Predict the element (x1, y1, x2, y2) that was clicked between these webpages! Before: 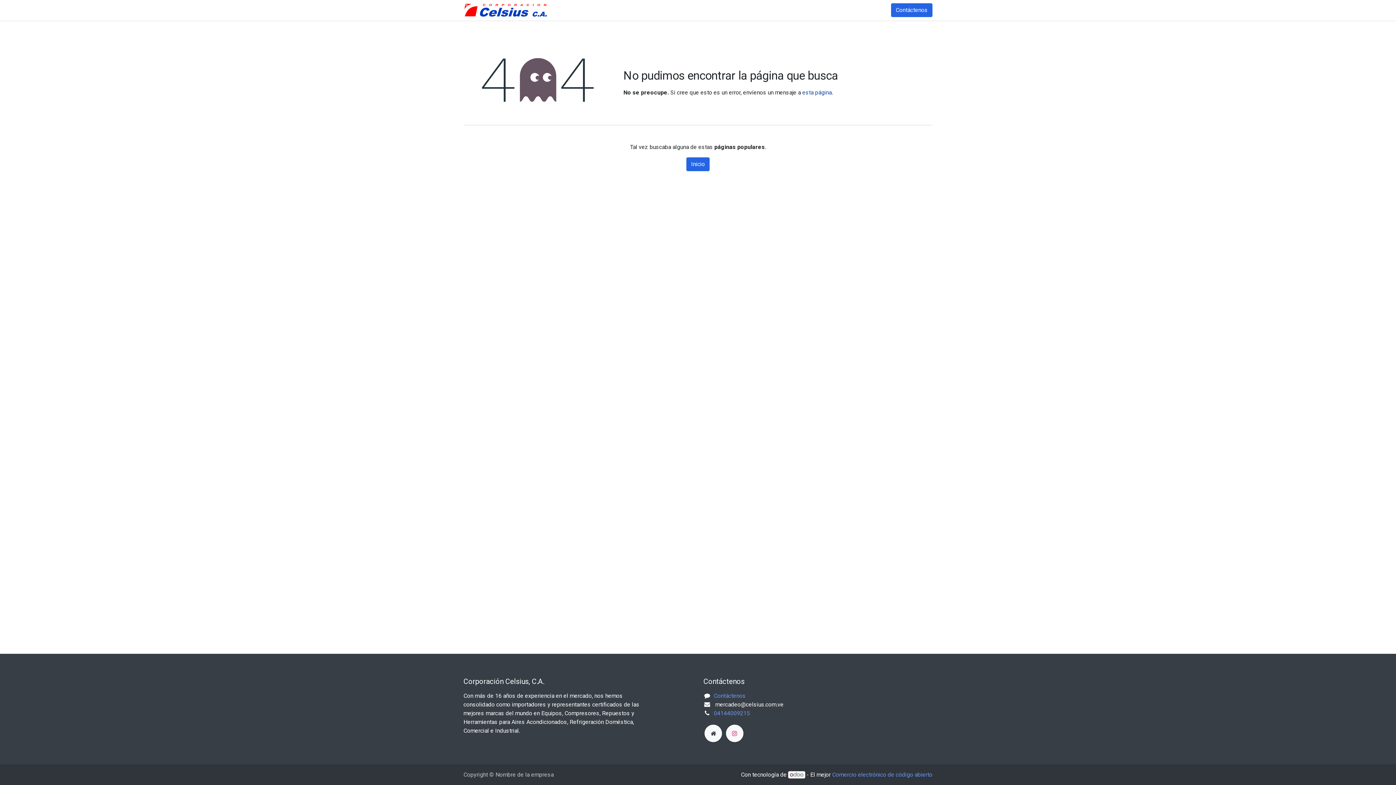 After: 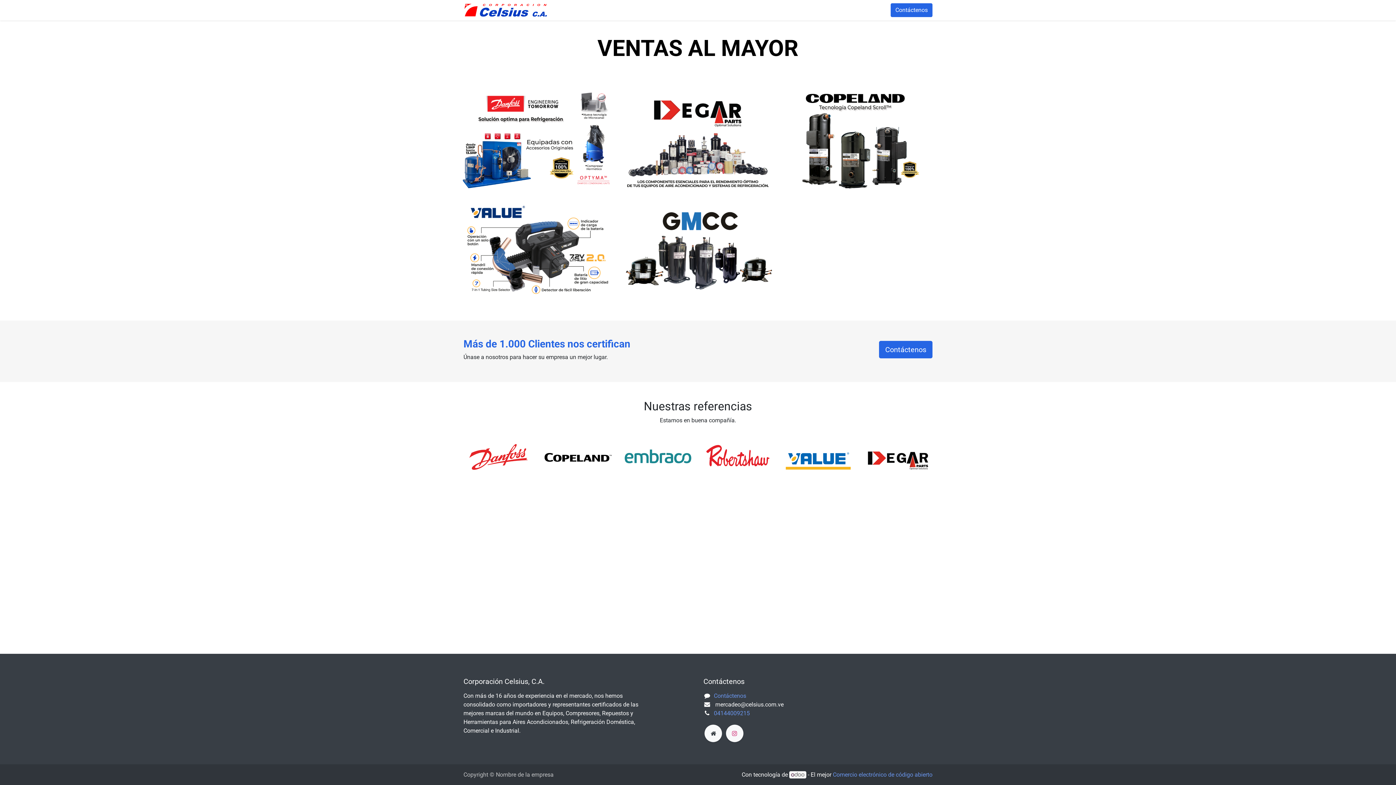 Action: bbox: (463, 2, 547, 17)